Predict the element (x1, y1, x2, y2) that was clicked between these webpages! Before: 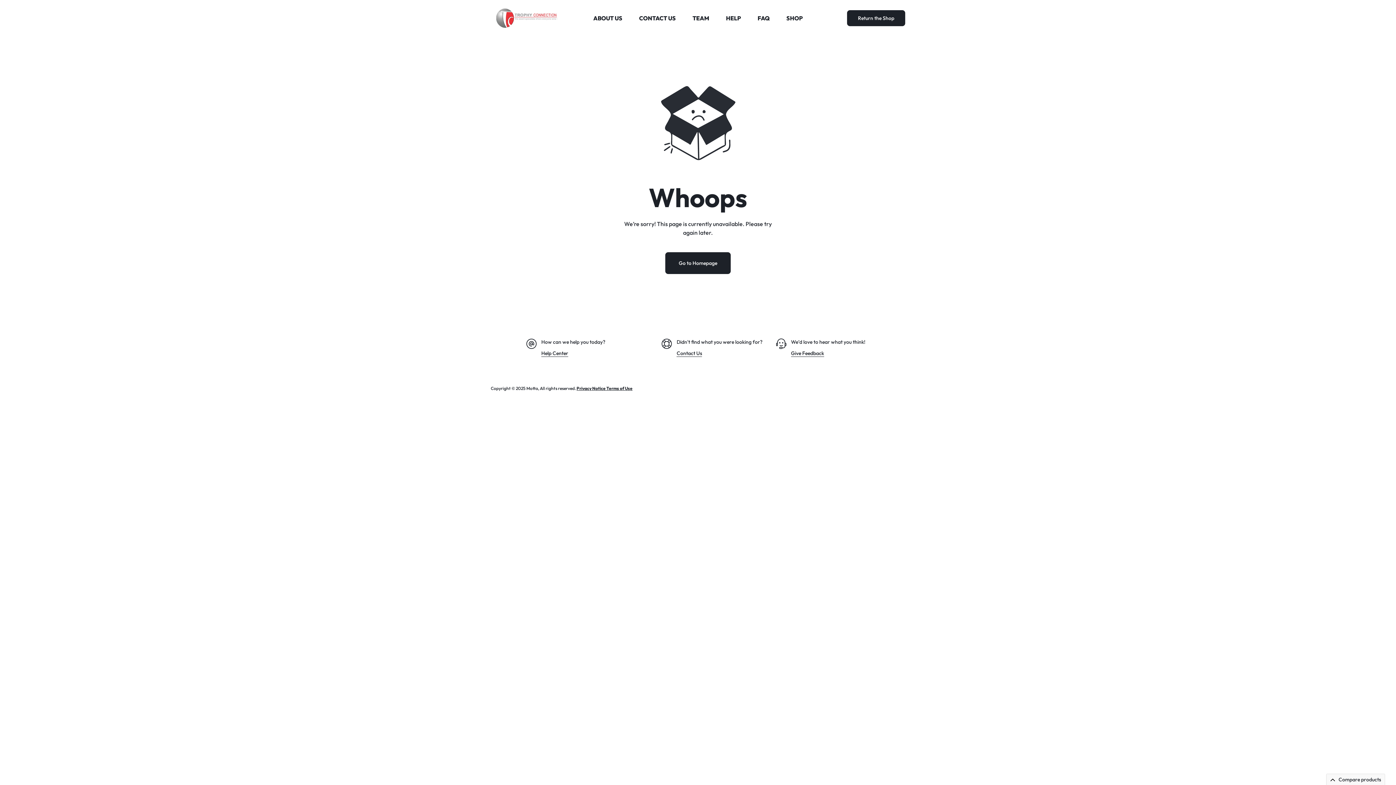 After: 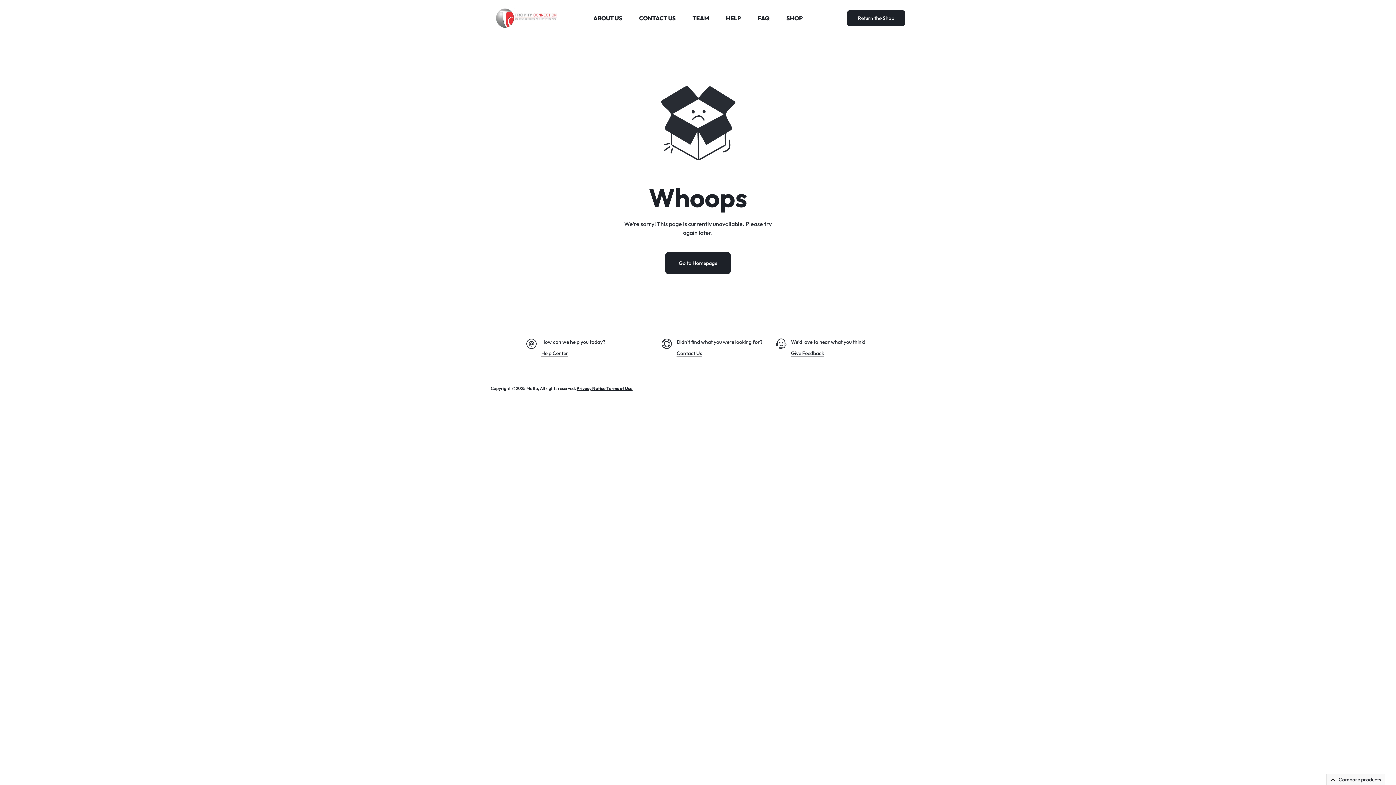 Action: label: Contact Us bbox: (676, 350, 702, 357)